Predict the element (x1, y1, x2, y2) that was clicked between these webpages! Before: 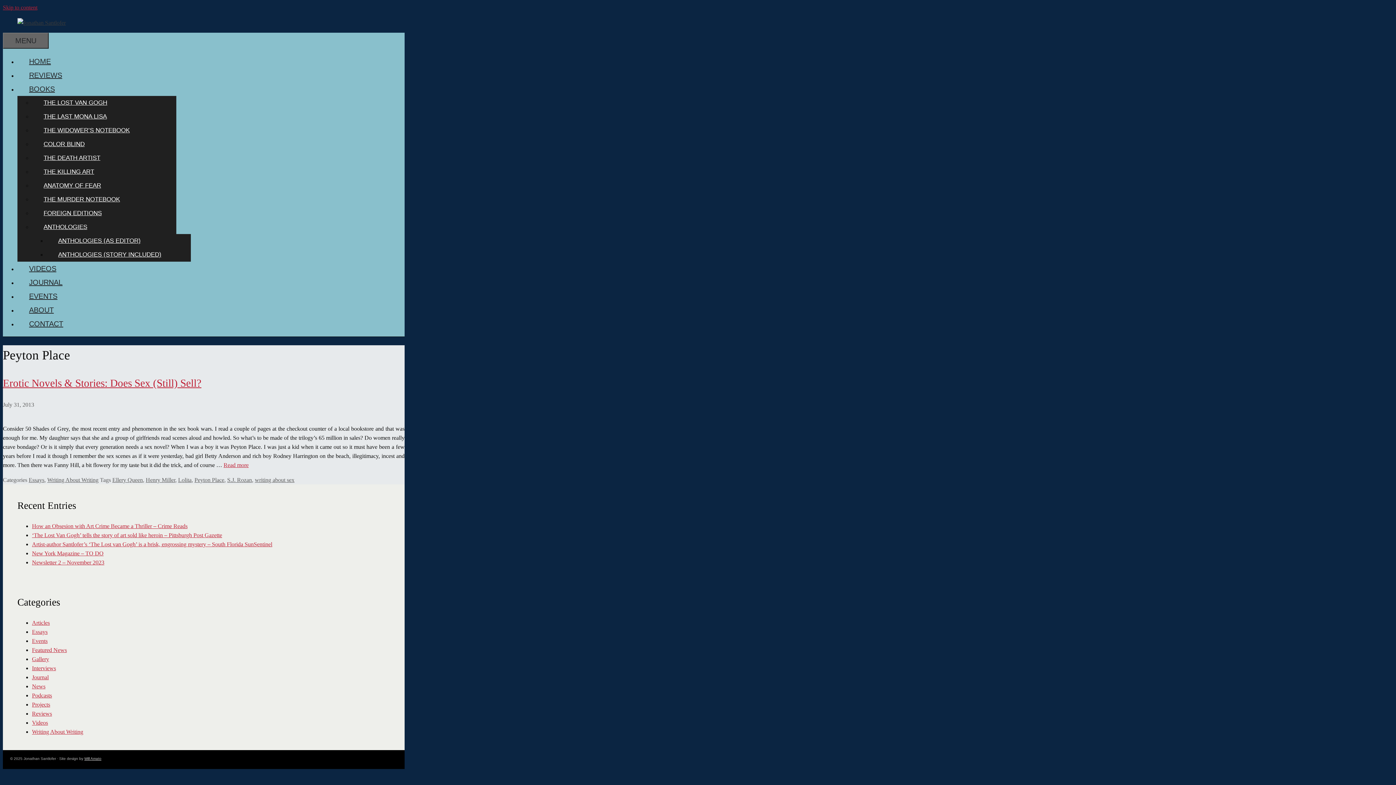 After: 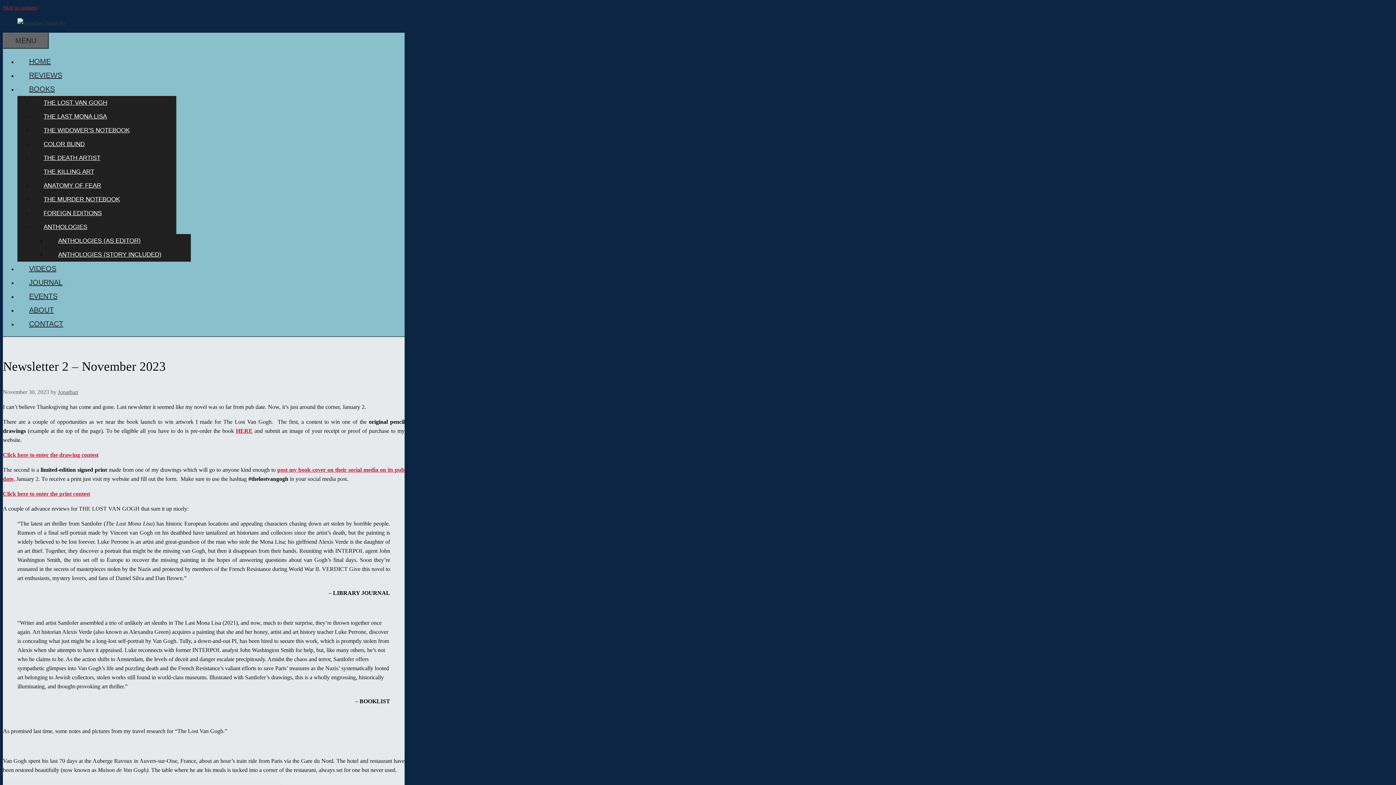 Action: bbox: (32, 559, 104, 565) label: Newsletter 2 – November 2023